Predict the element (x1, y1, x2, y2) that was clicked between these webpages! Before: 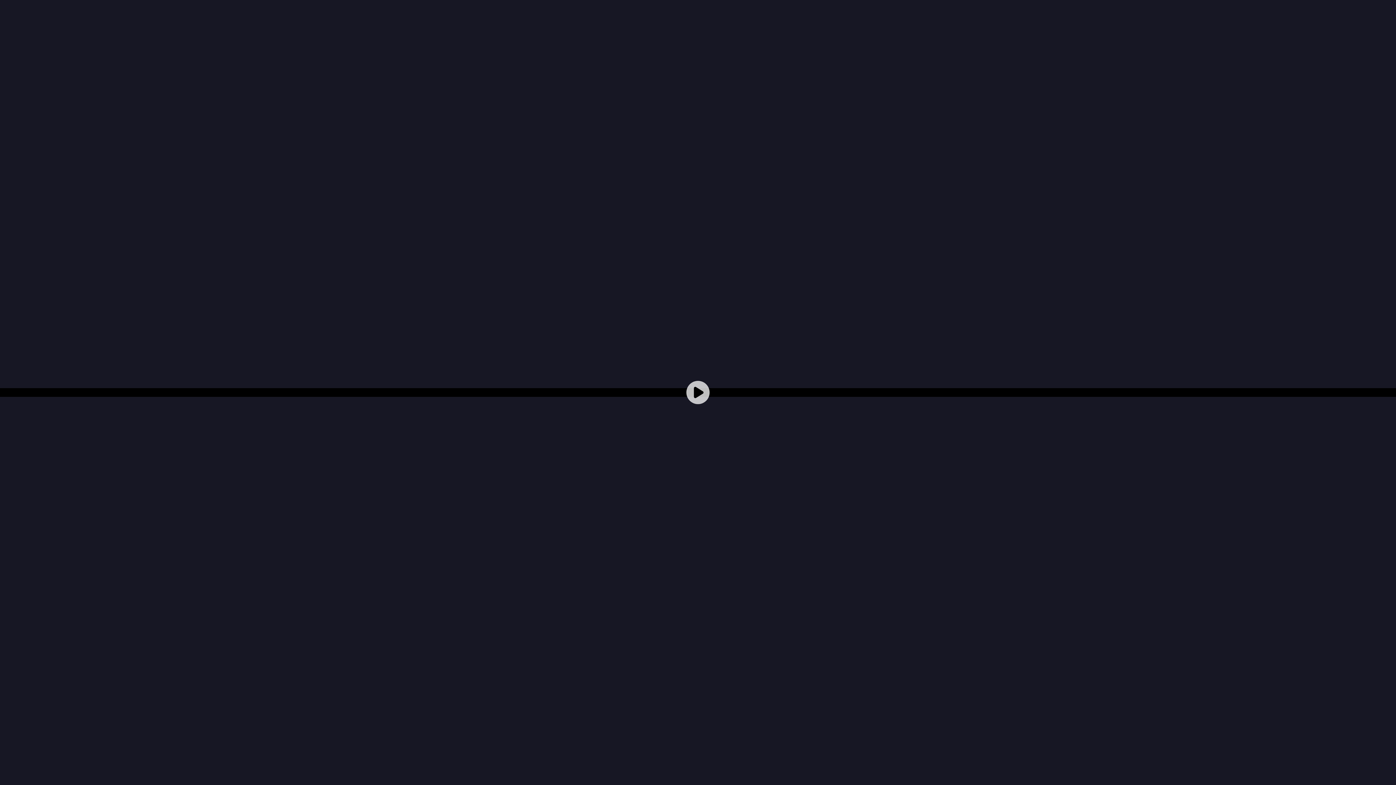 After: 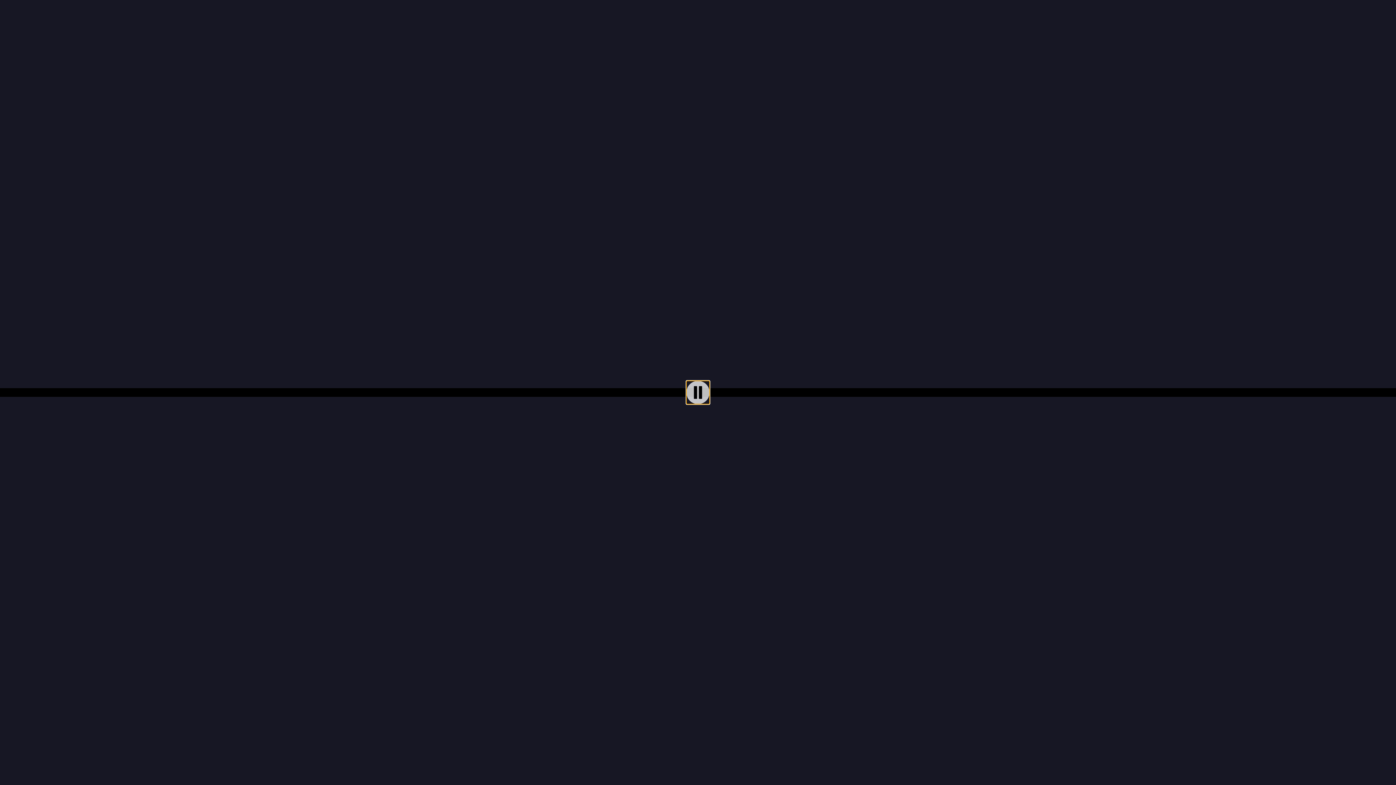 Action: bbox: (686, 381, 709, 404)